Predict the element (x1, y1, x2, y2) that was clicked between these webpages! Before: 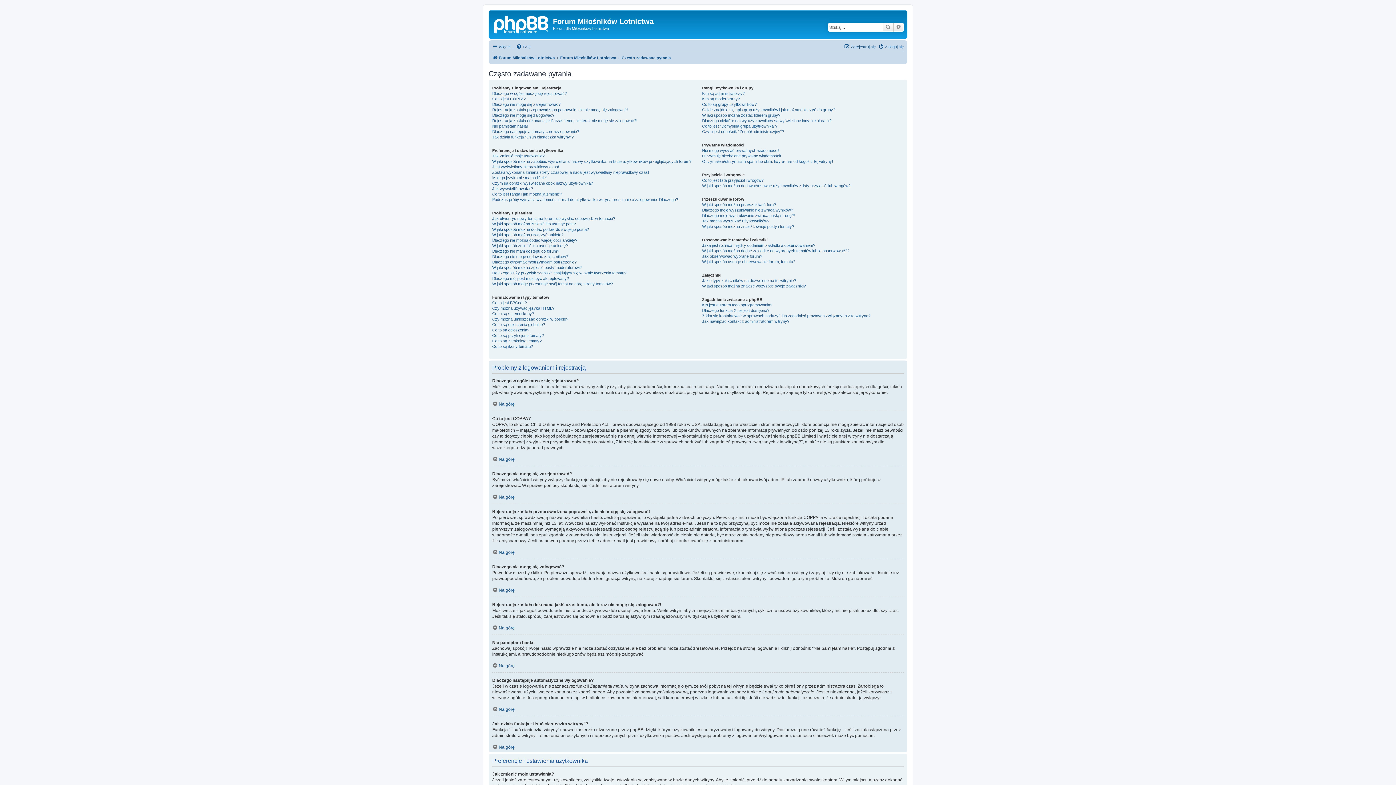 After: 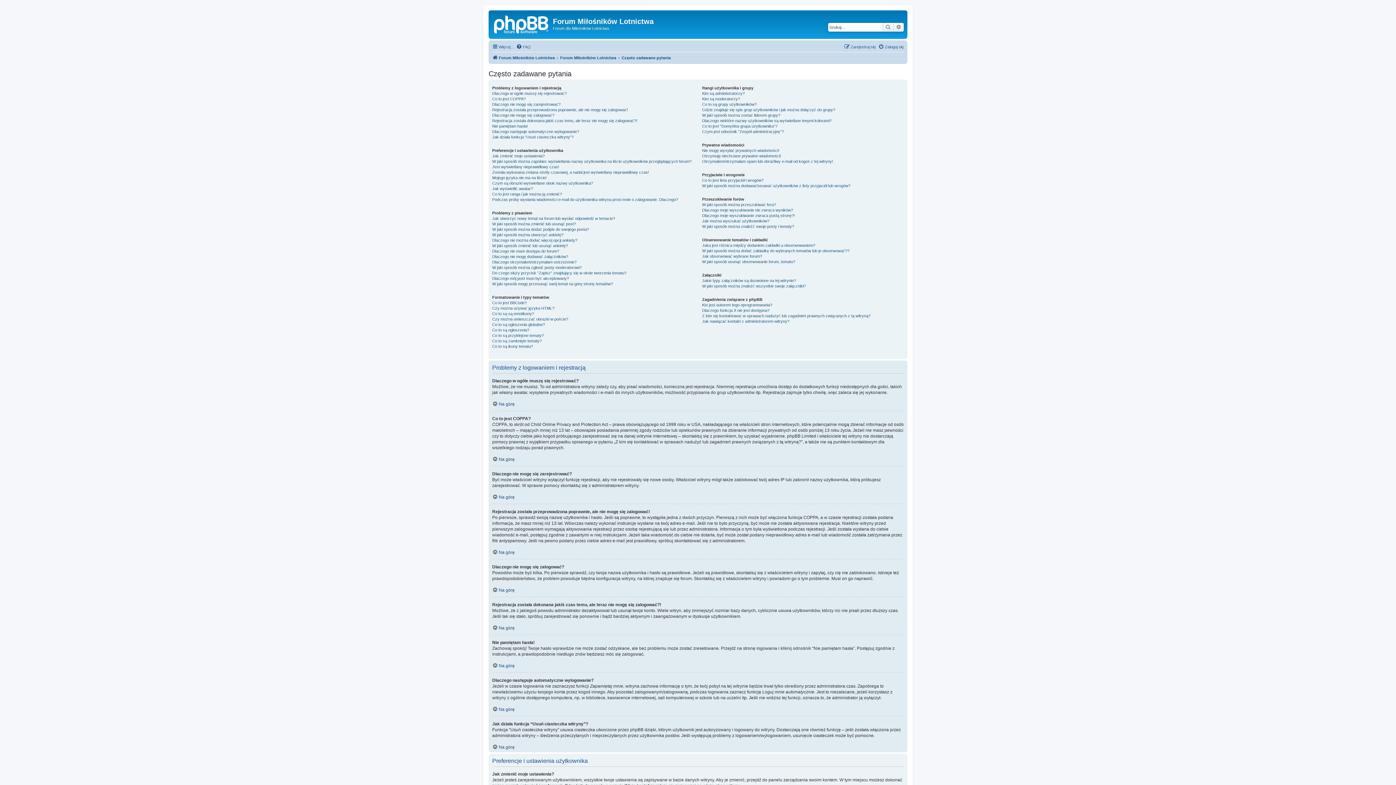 Action: label: FAQ bbox: (516, 42, 530, 51)